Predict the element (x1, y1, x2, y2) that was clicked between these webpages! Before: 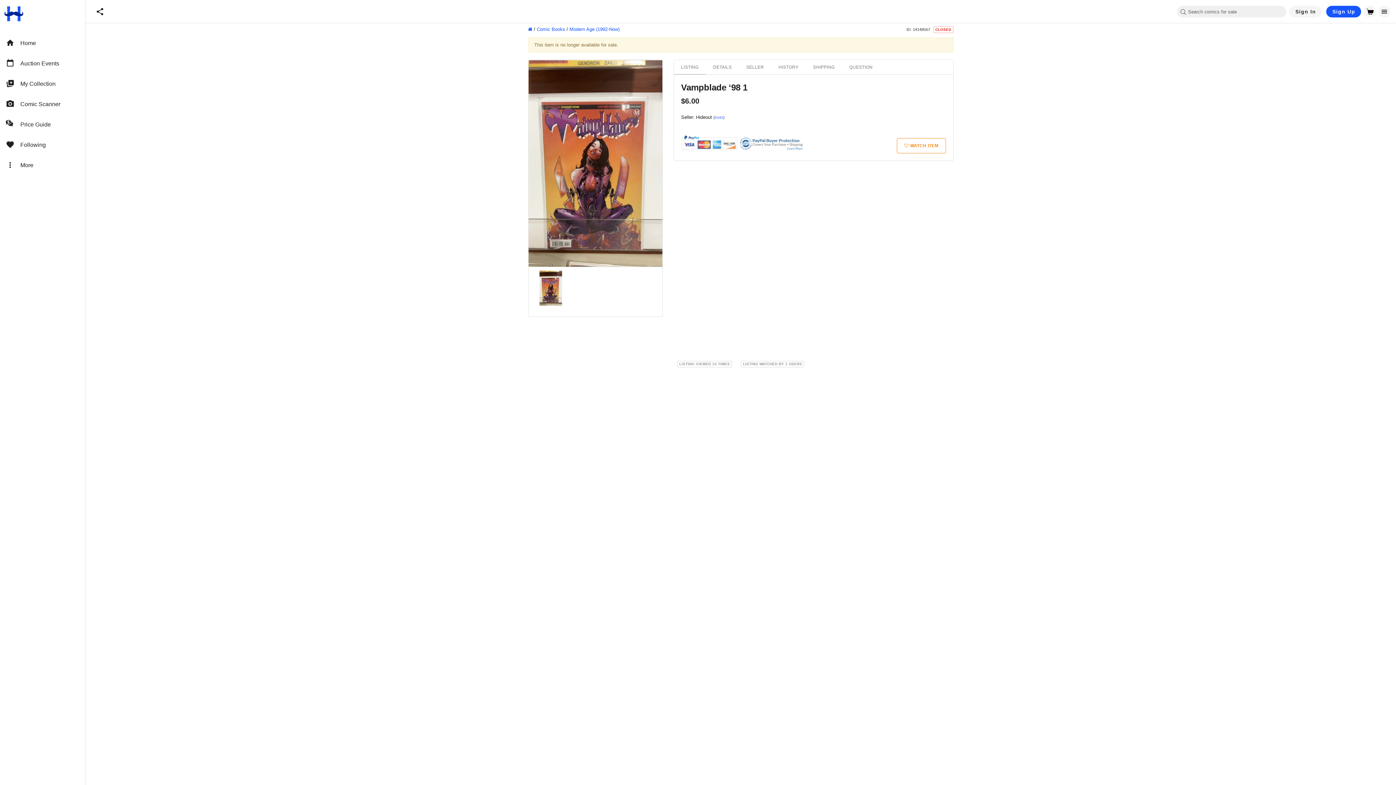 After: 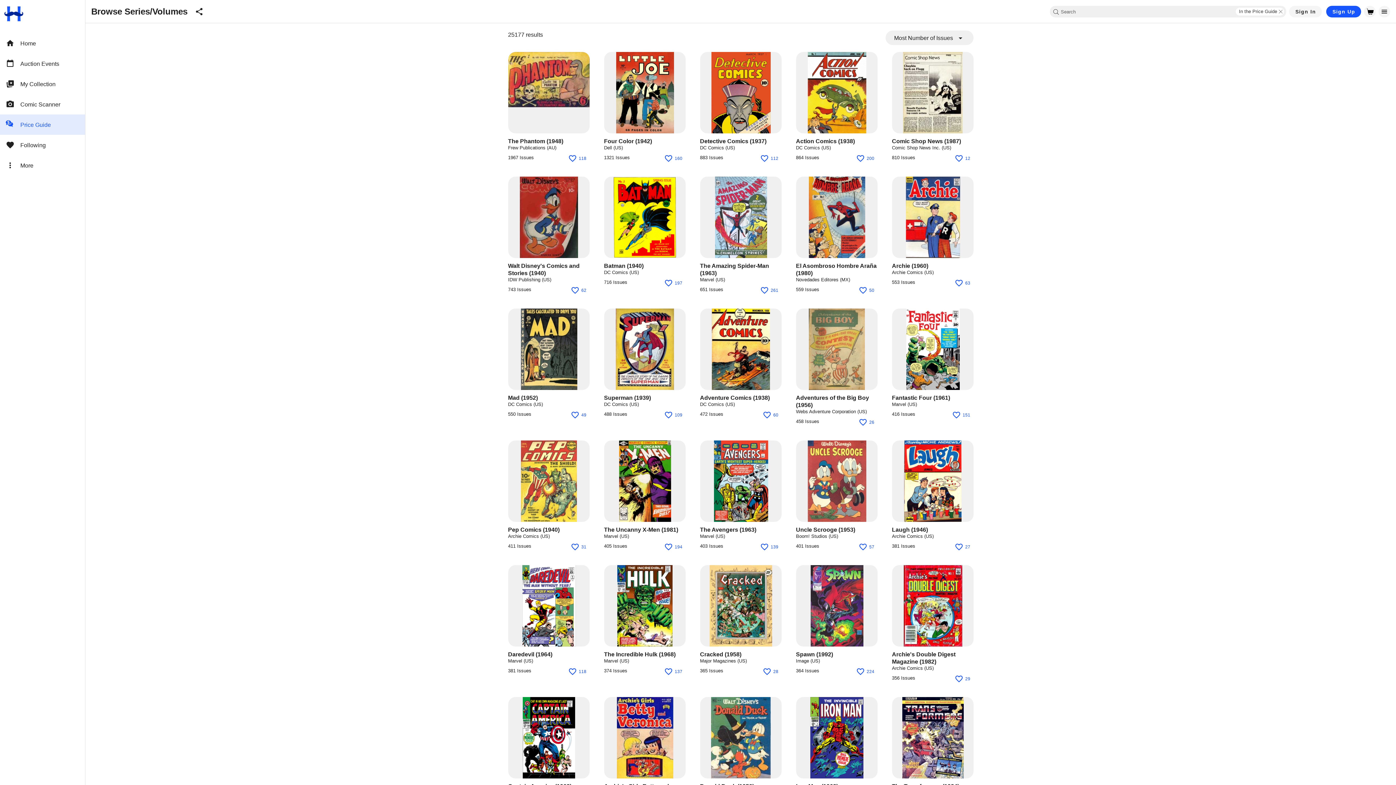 Action: bbox: (0, 114, 85, 134) label: Price Guide